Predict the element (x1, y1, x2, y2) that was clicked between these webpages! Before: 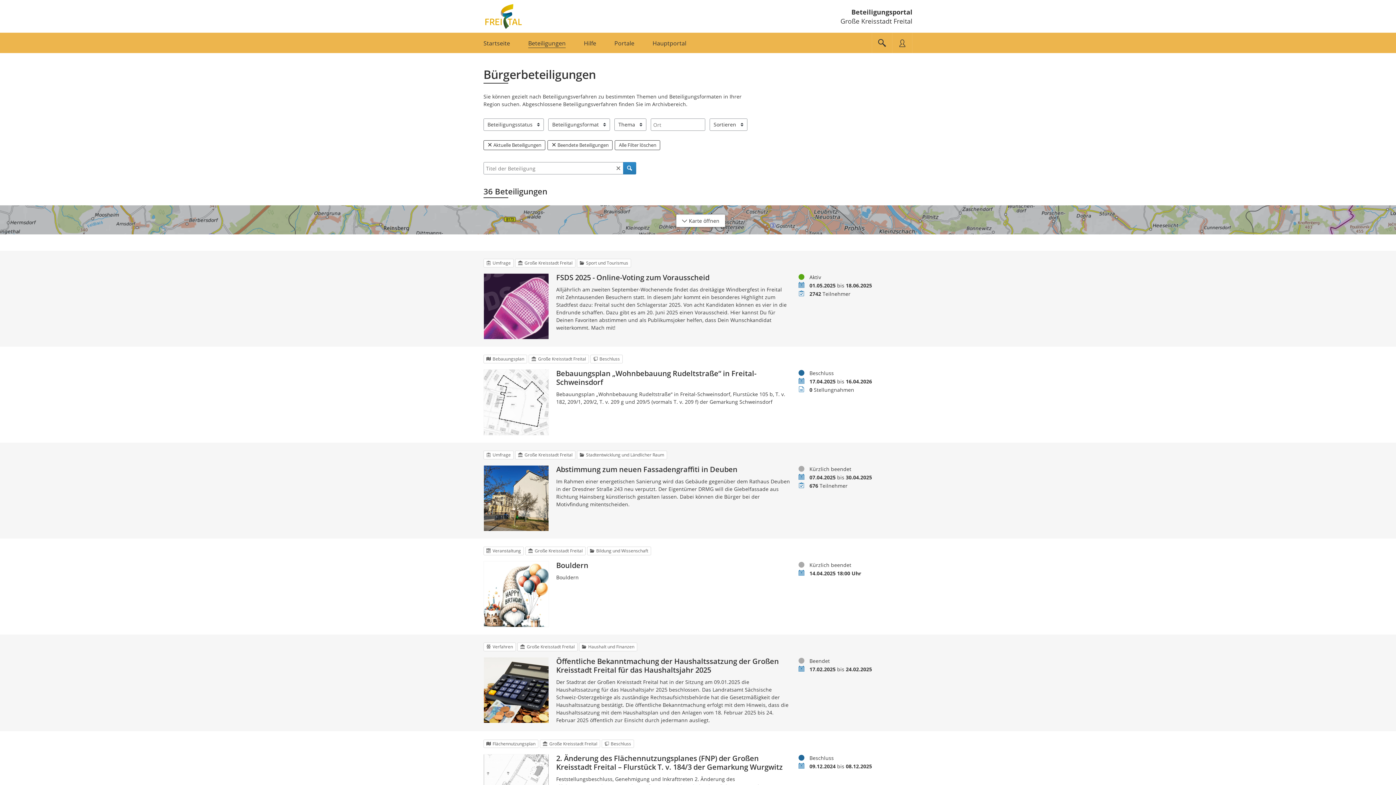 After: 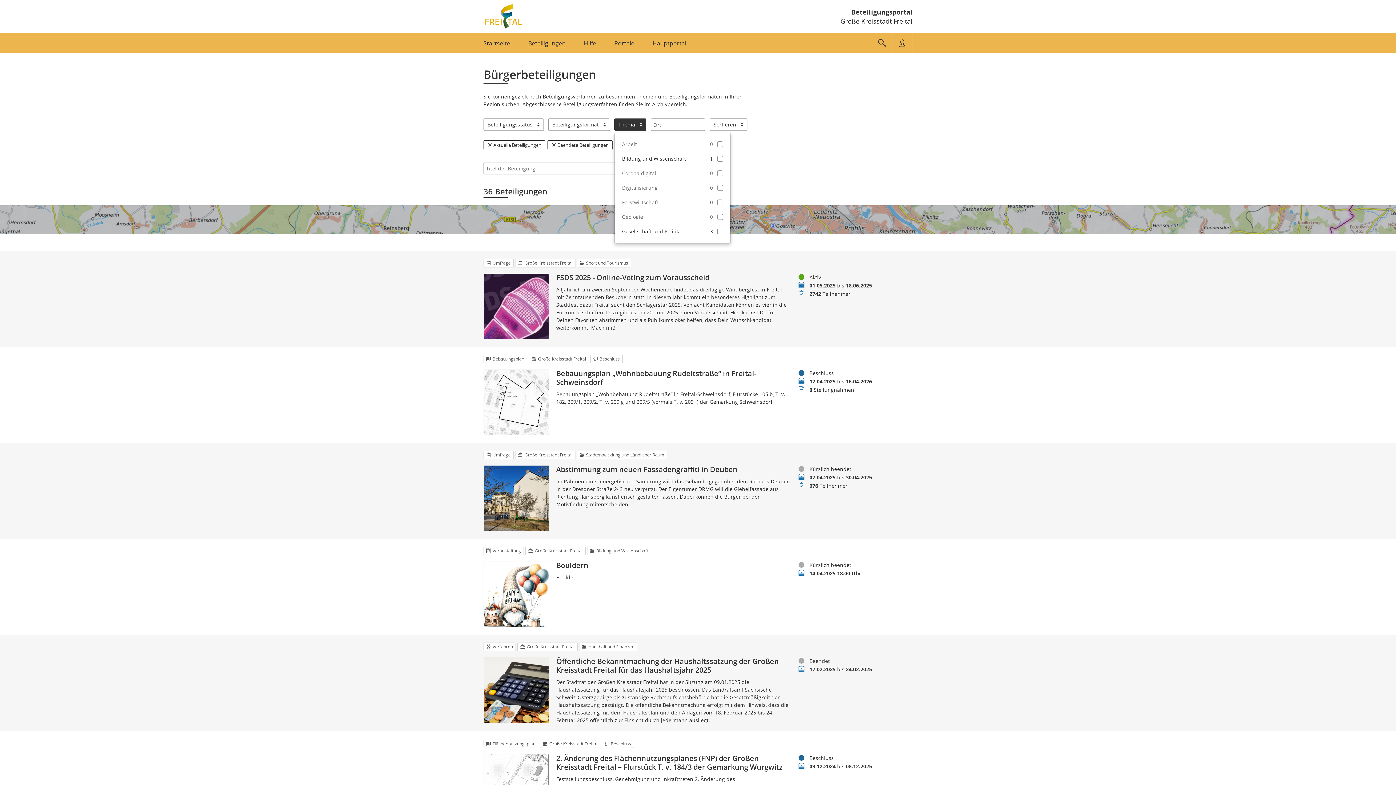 Action: bbox: (614, 118, 646, 130) label: Thema